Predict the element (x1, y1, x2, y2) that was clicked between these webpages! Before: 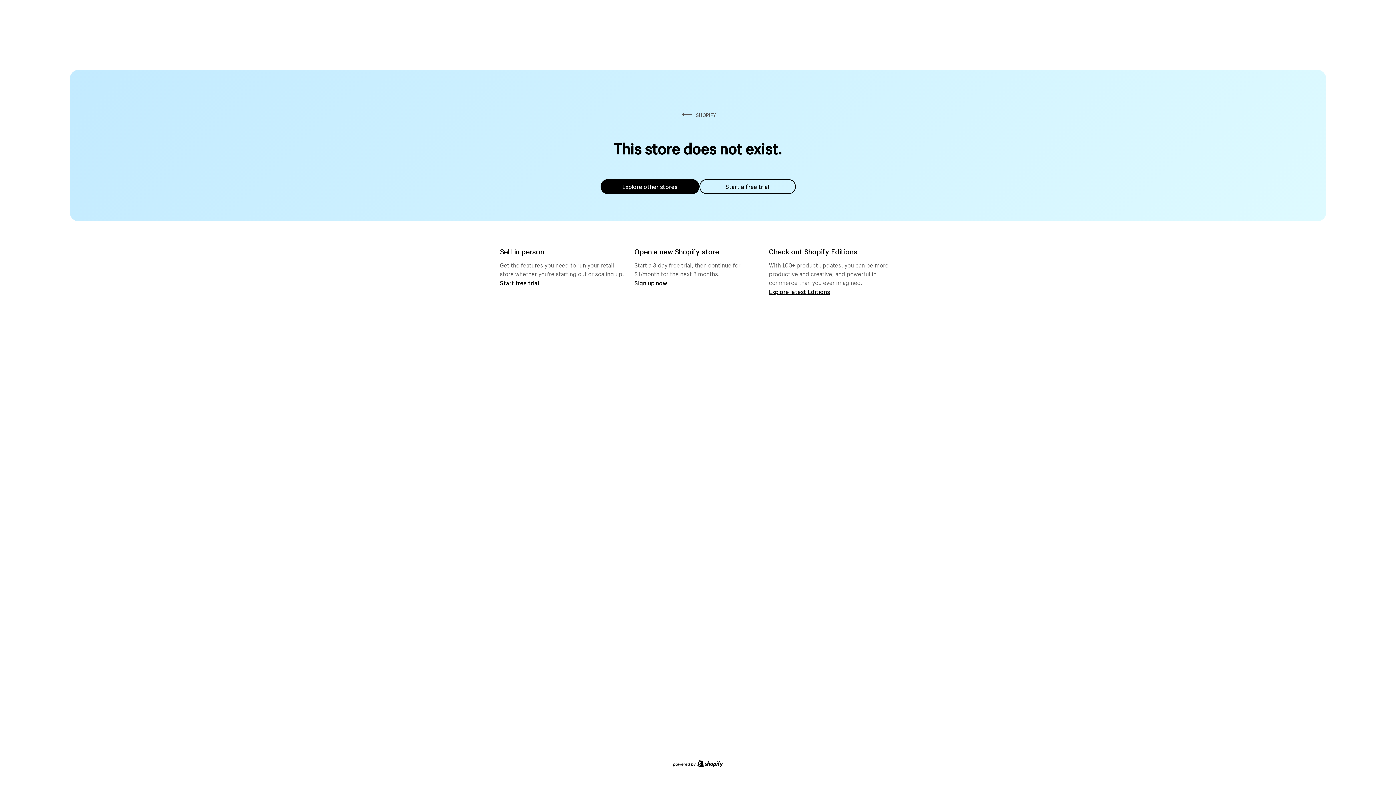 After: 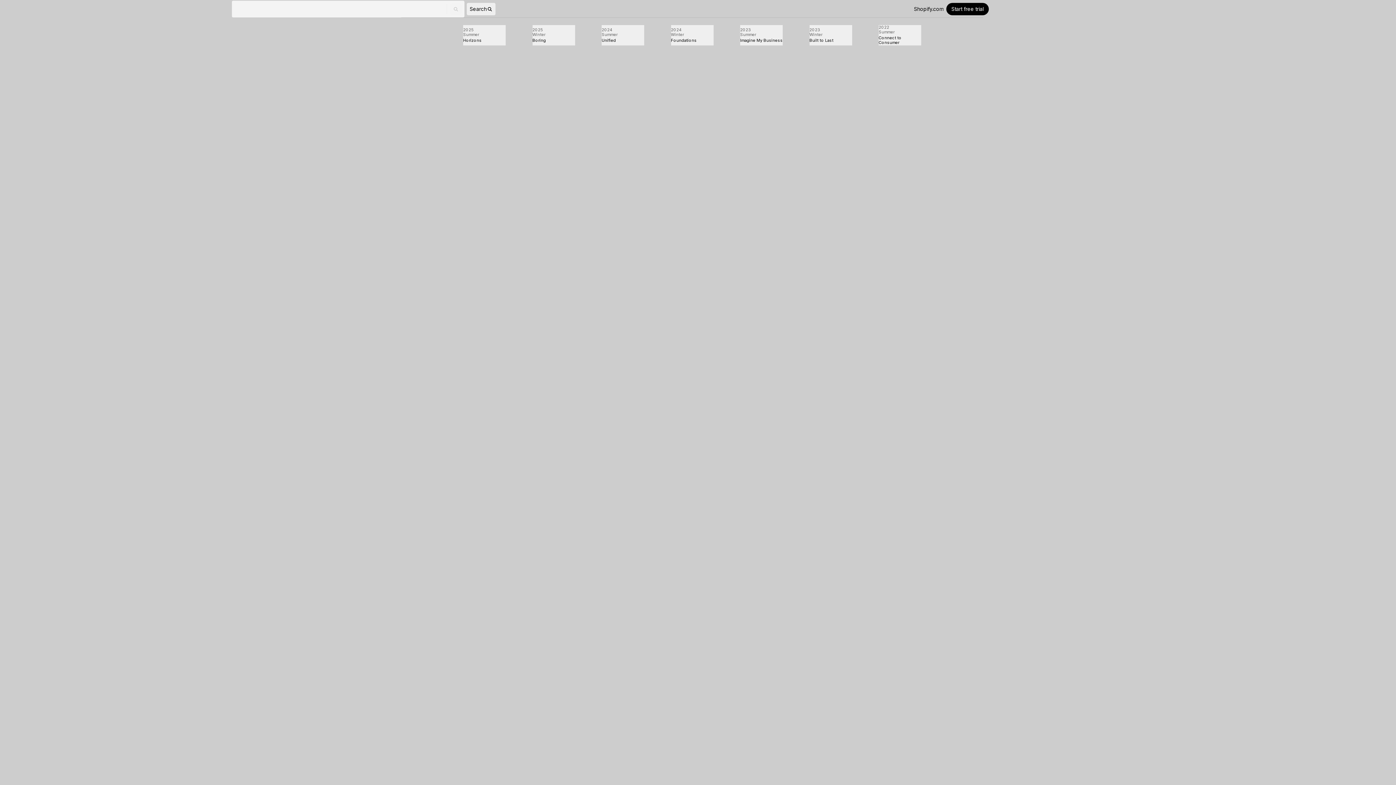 Action: bbox: (769, 287, 830, 295) label: Explore latest Editions